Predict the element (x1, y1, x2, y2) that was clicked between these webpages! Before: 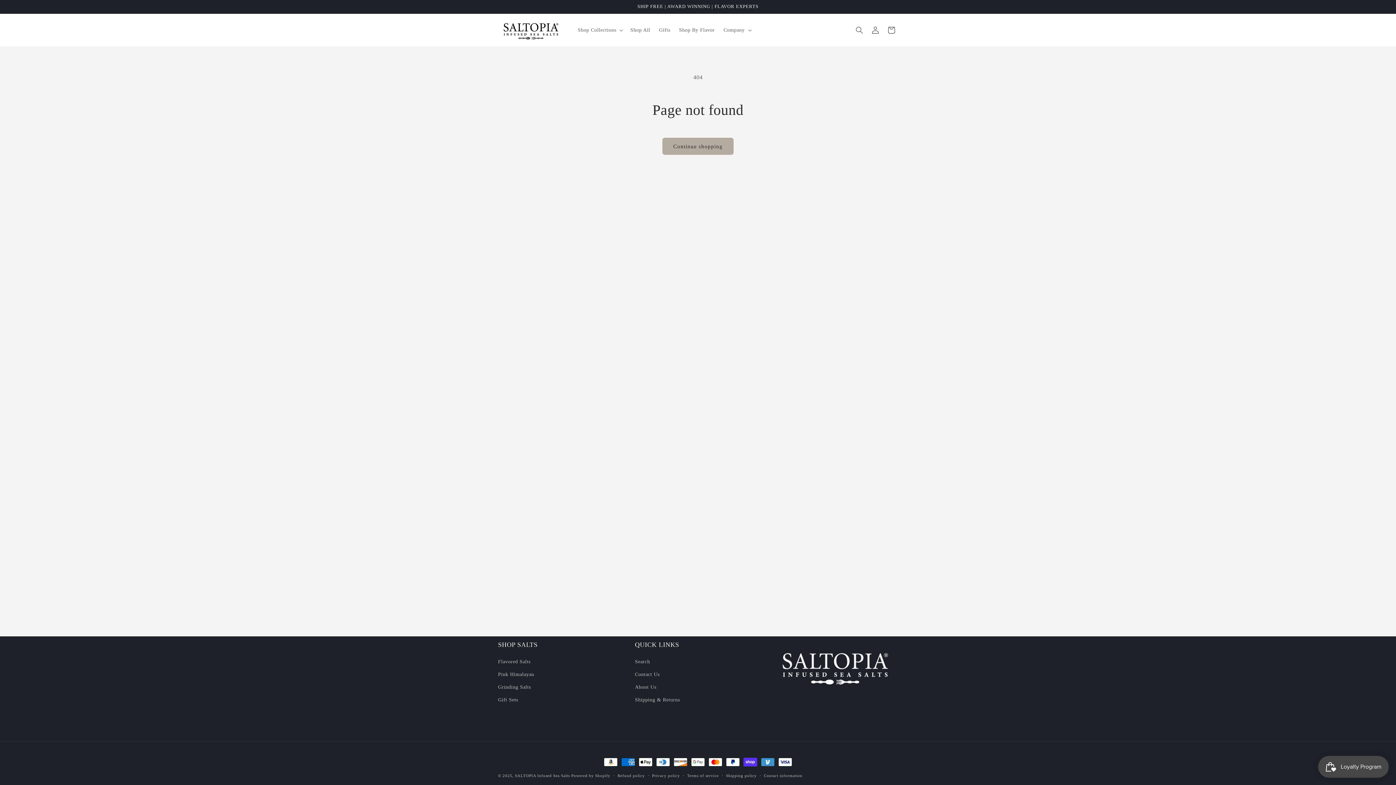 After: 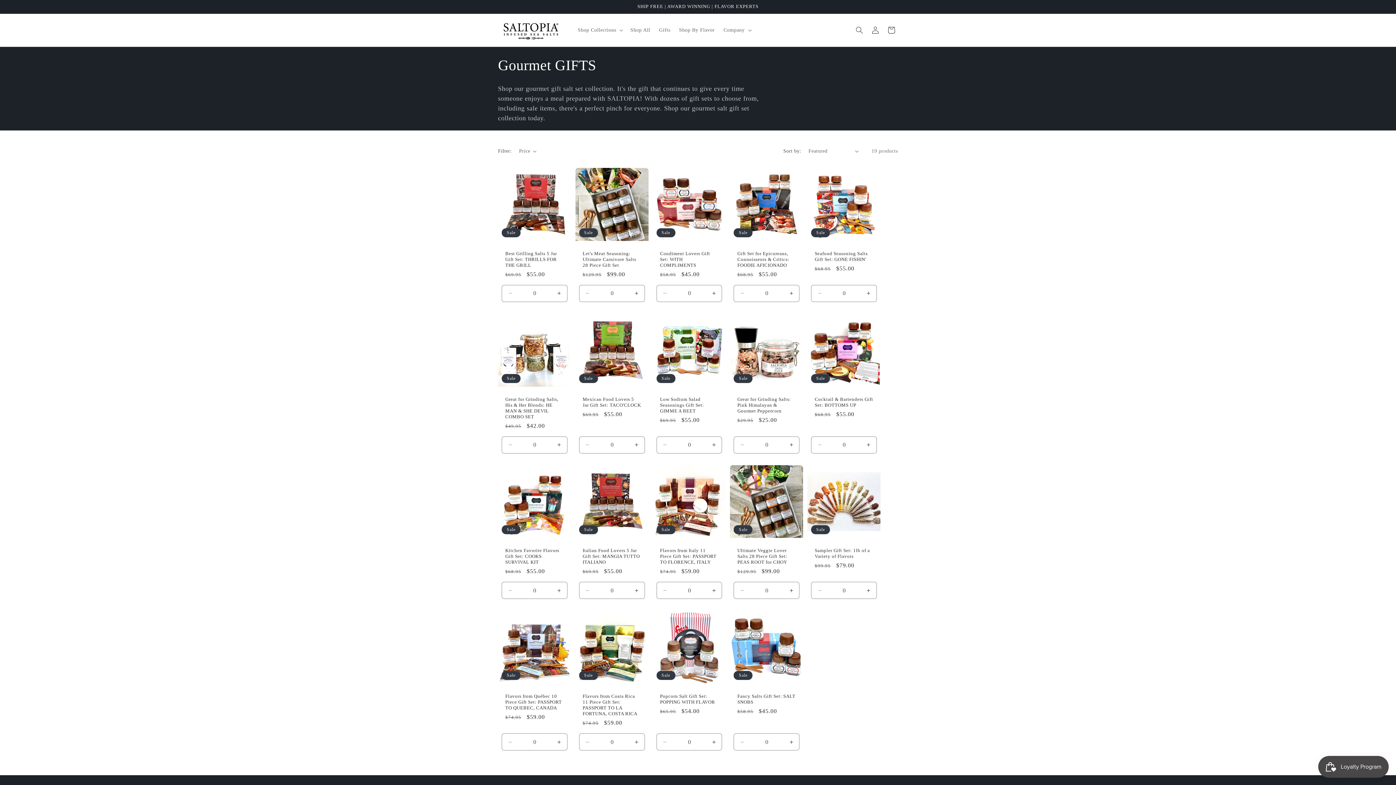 Action: bbox: (654, 22, 674, 37) label: Gifts